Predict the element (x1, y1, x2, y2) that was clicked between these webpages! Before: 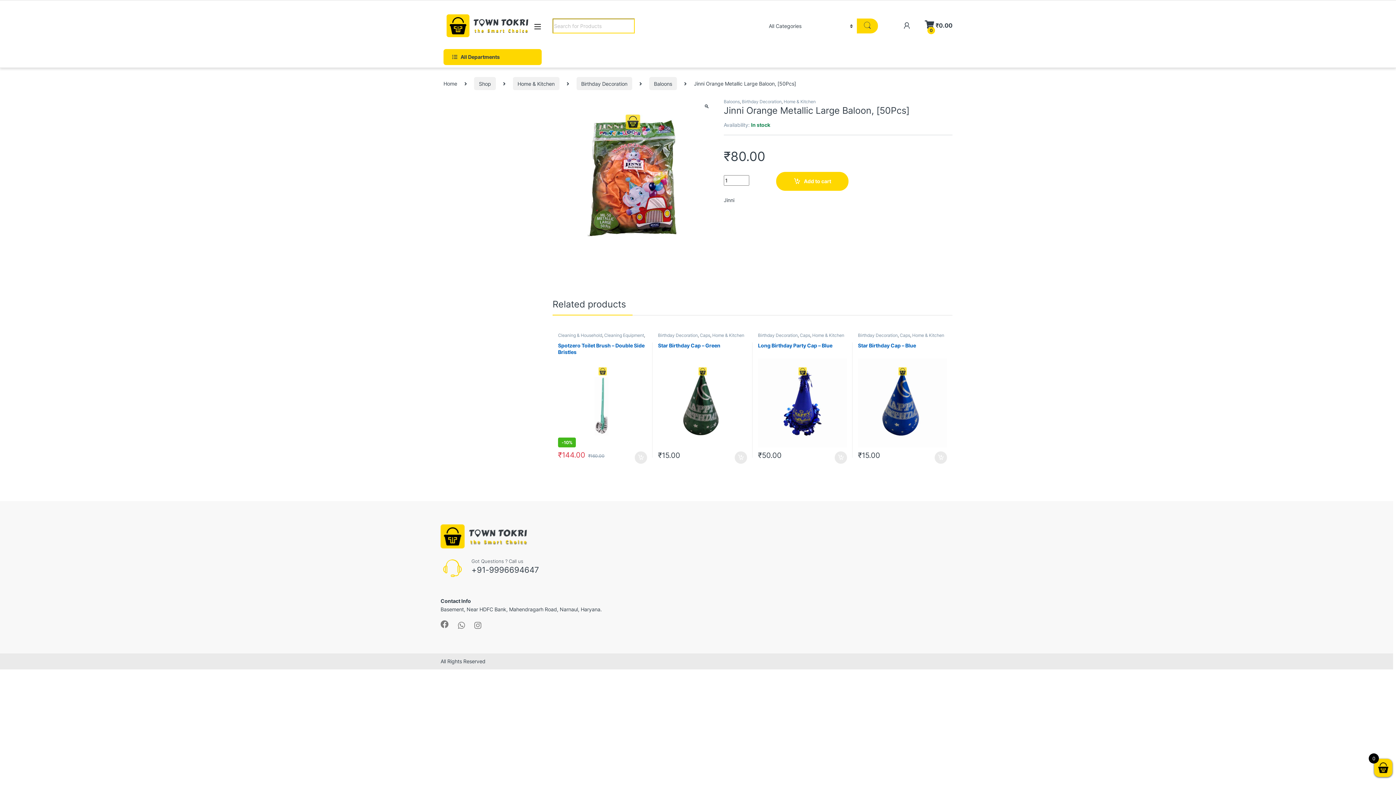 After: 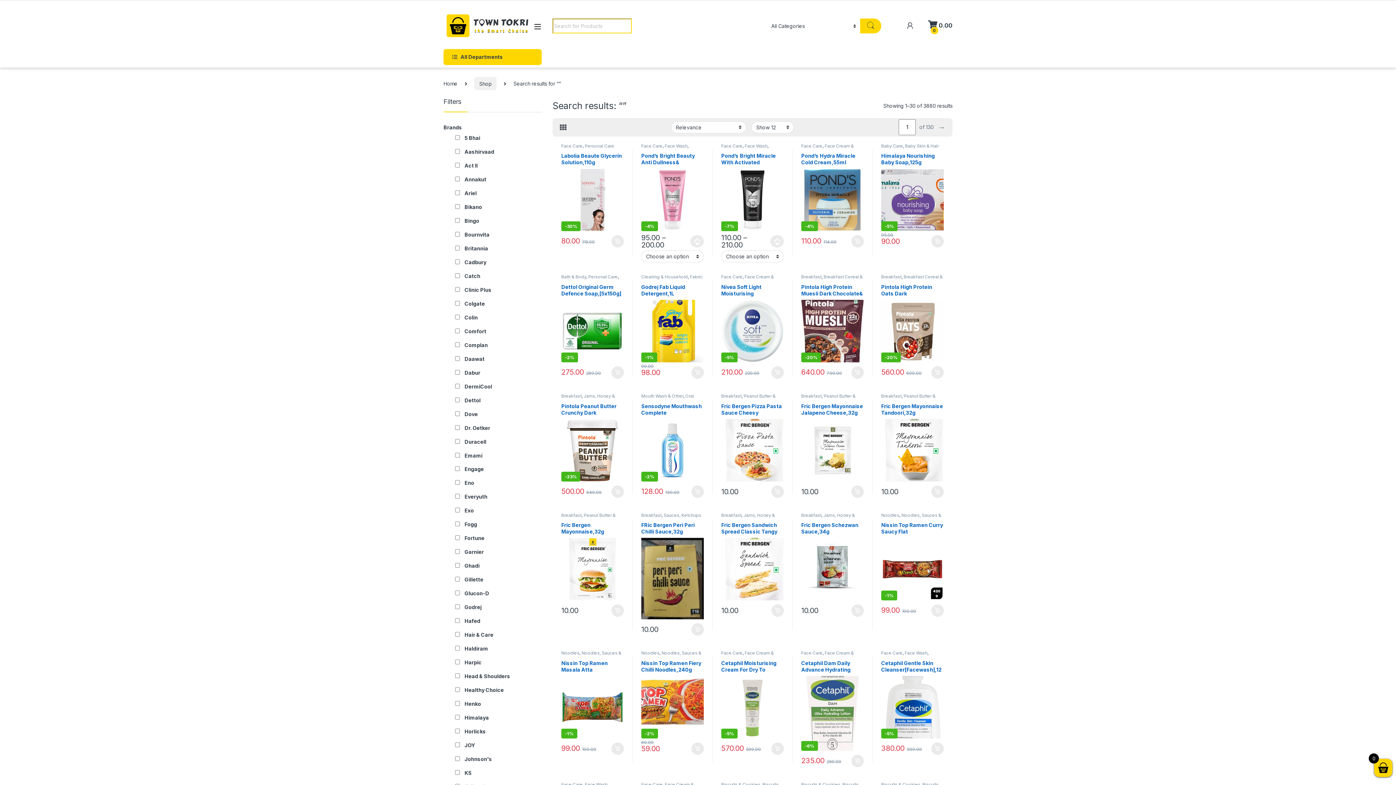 Action: bbox: (857, 18, 878, 33)